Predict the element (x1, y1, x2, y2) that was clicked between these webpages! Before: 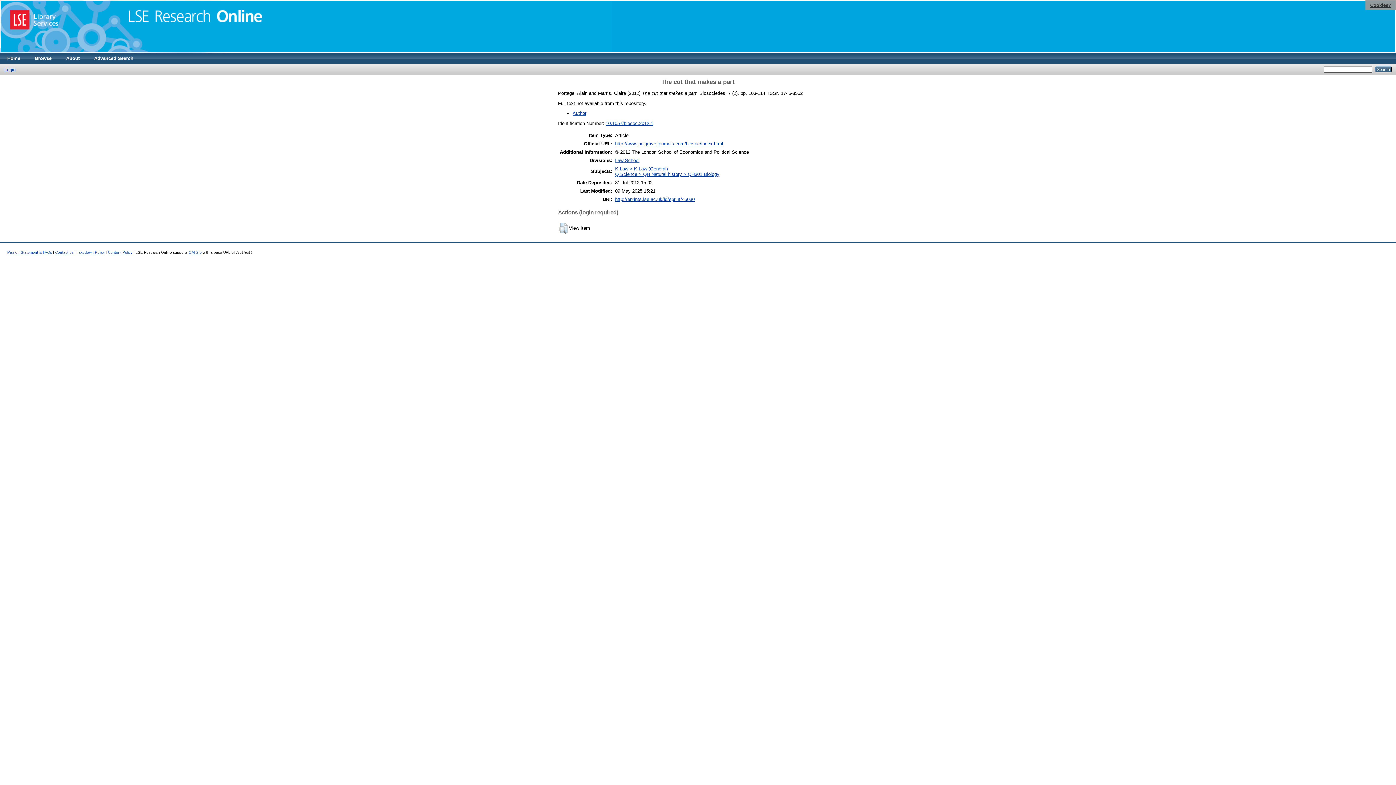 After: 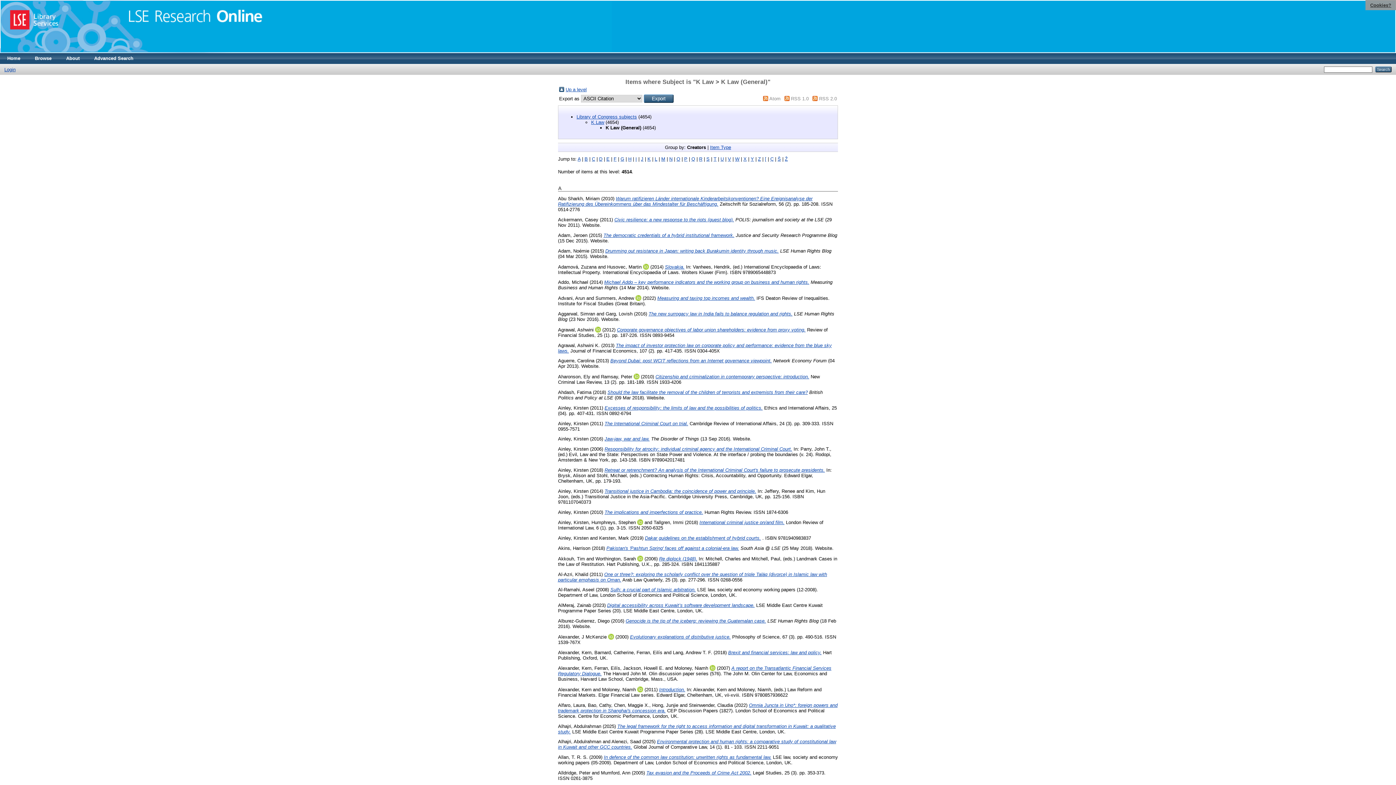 Action: bbox: (615, 166, 668, 171) label: K Law > K Law (General)